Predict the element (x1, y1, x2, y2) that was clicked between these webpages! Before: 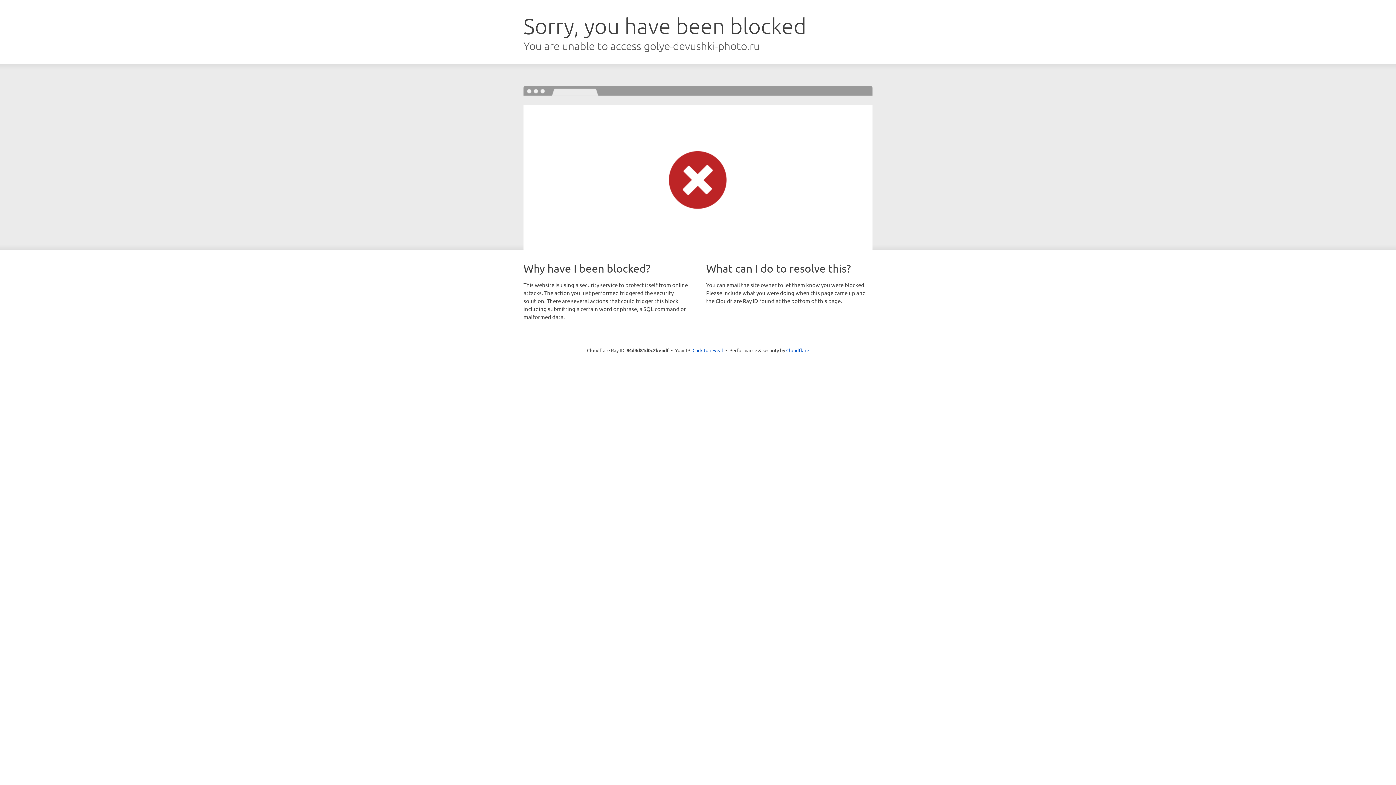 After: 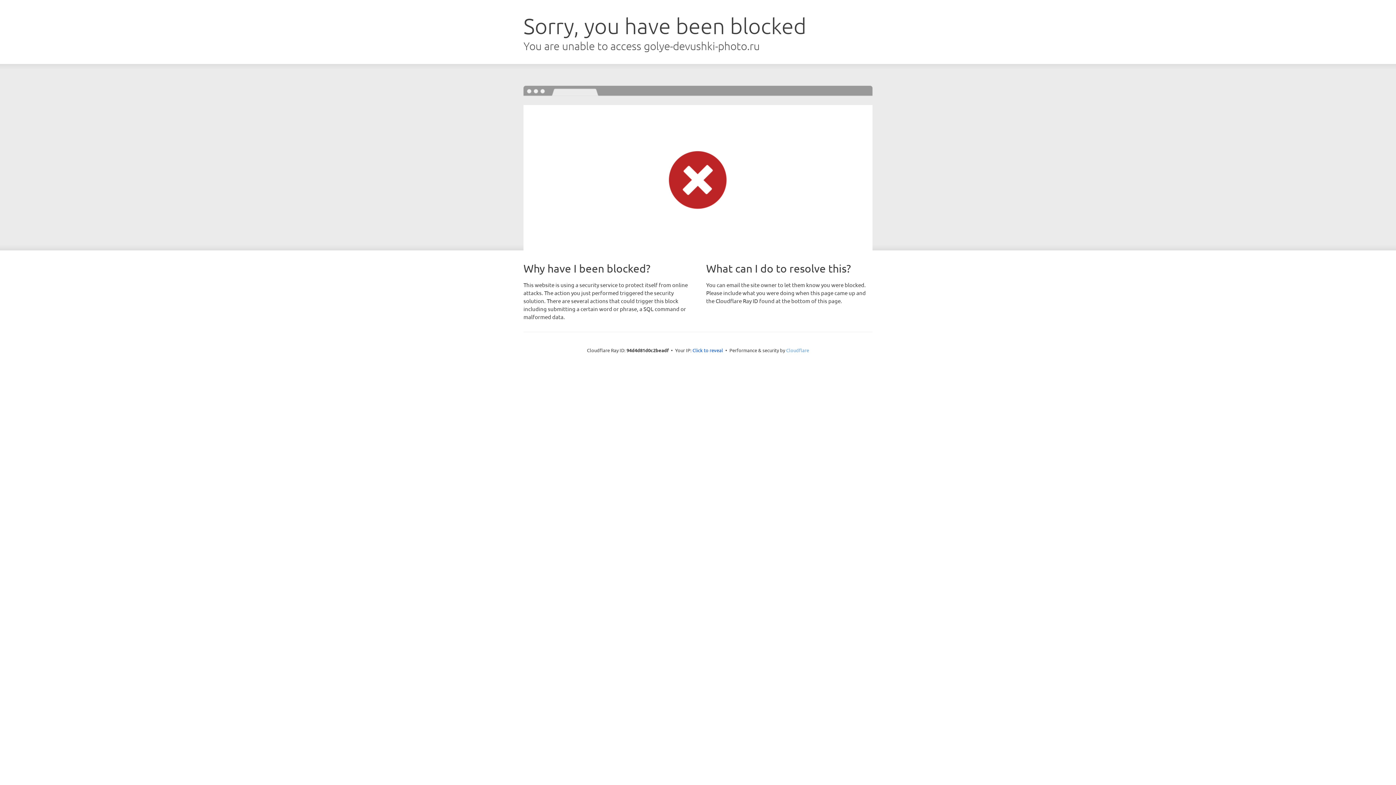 Action: label: Cloudflare bbox: (786, 347, 809, 353)